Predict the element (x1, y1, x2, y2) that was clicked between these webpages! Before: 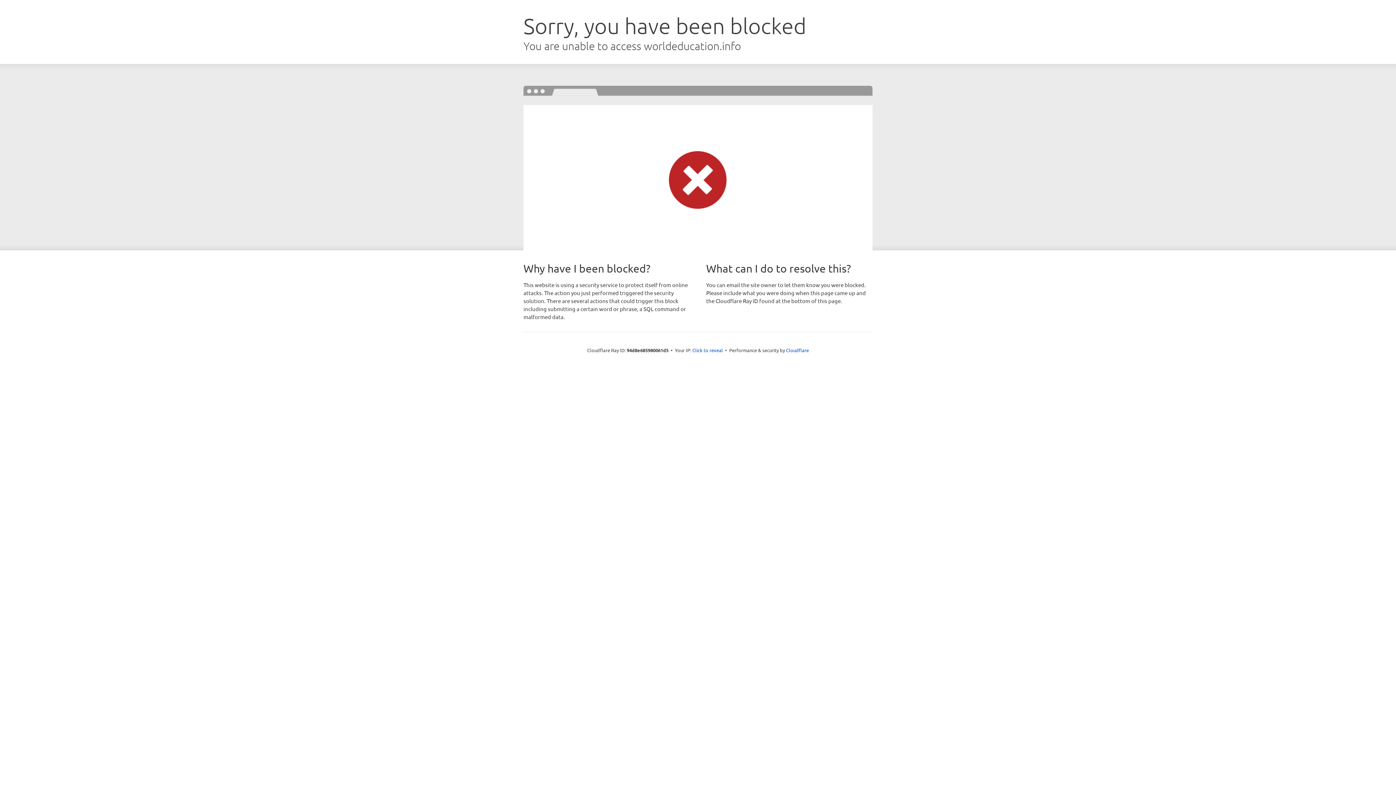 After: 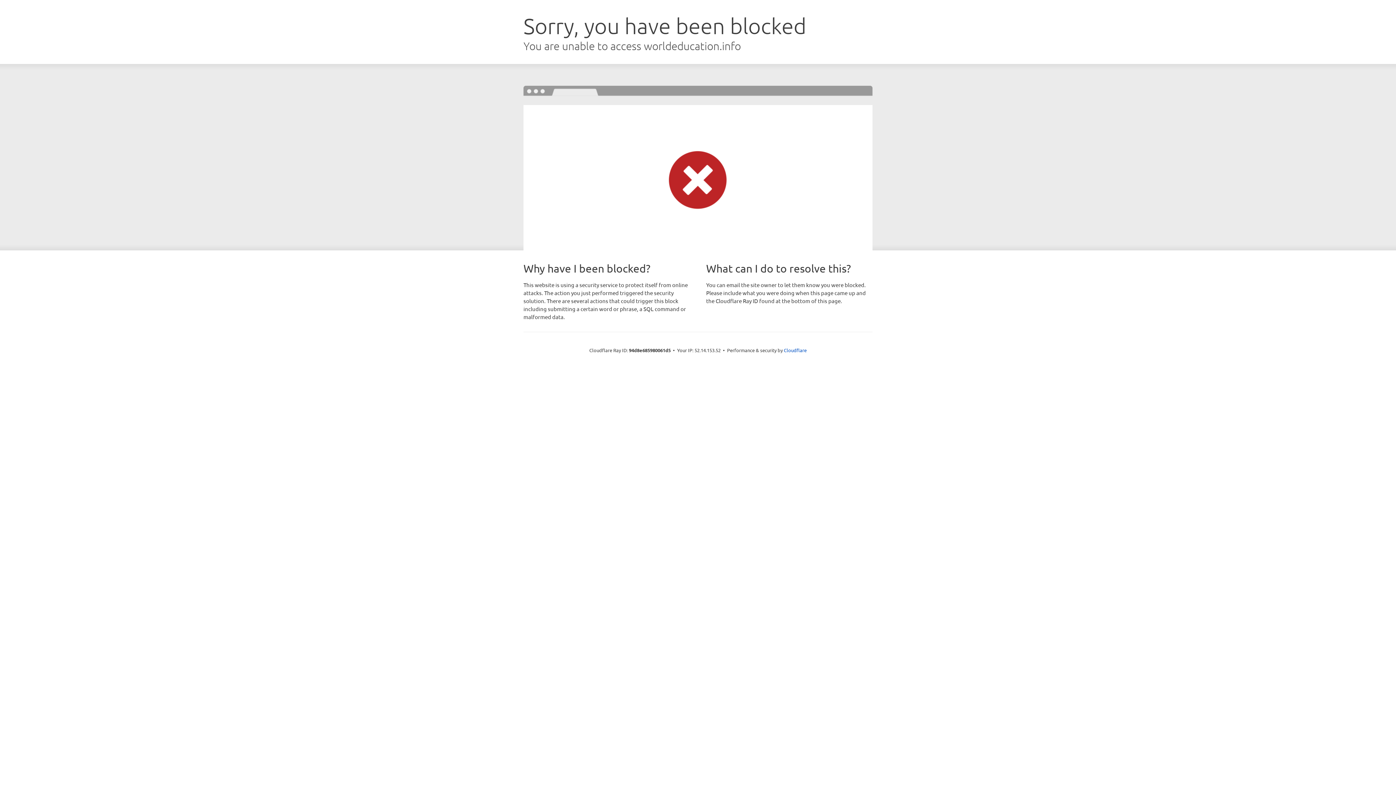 Action: label: Click to reveal bbox: (692, 346, 723, 353)